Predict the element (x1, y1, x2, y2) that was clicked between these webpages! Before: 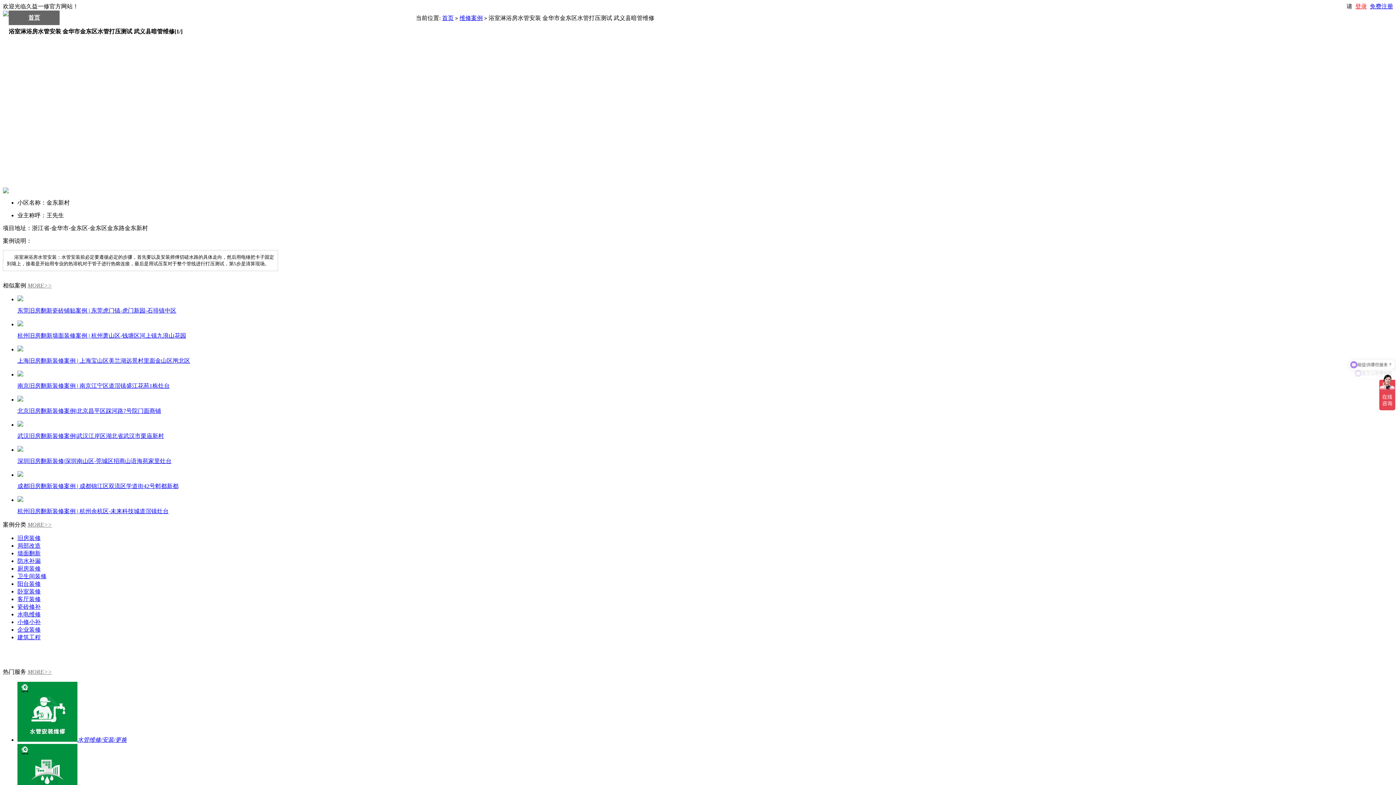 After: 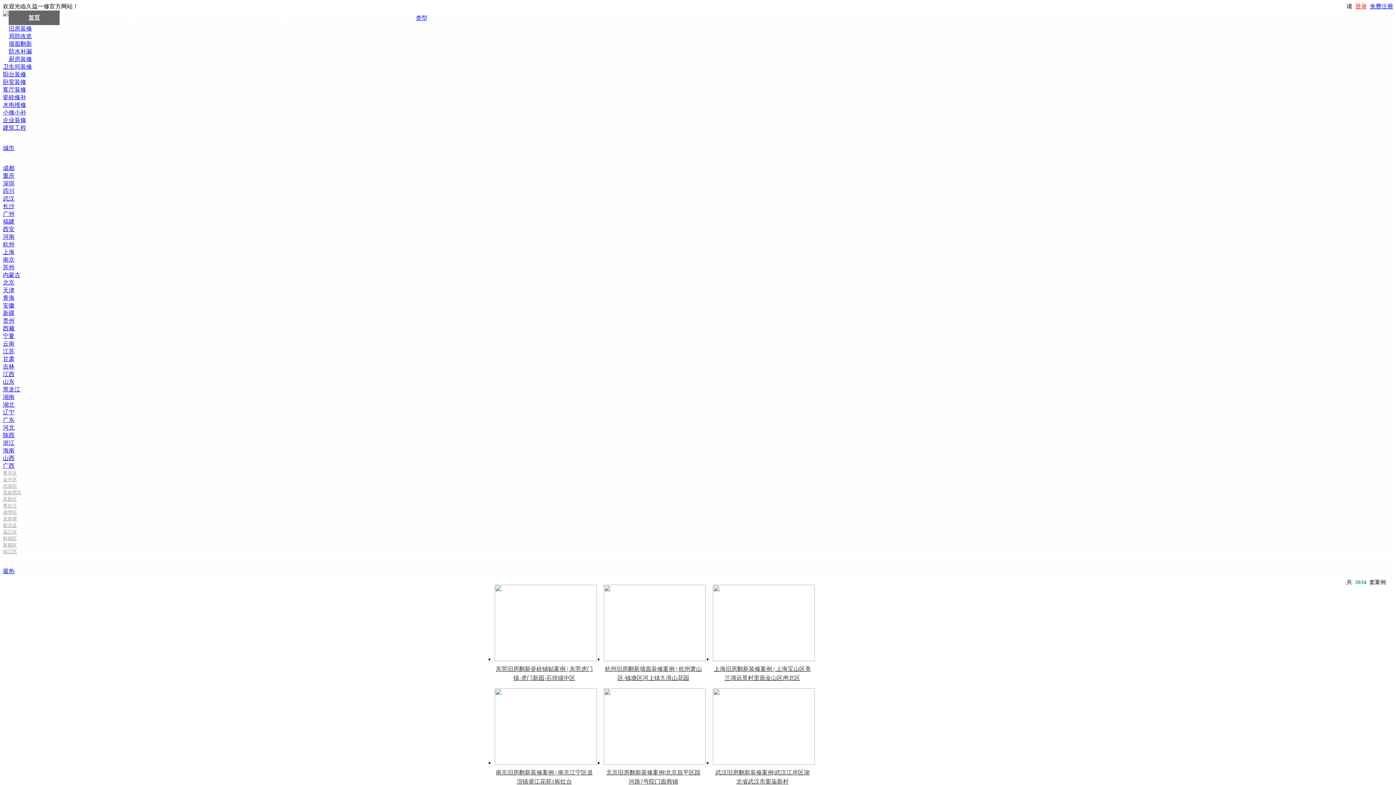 Action: label: 维修案例 bbox: (459, 14, 482, 21)